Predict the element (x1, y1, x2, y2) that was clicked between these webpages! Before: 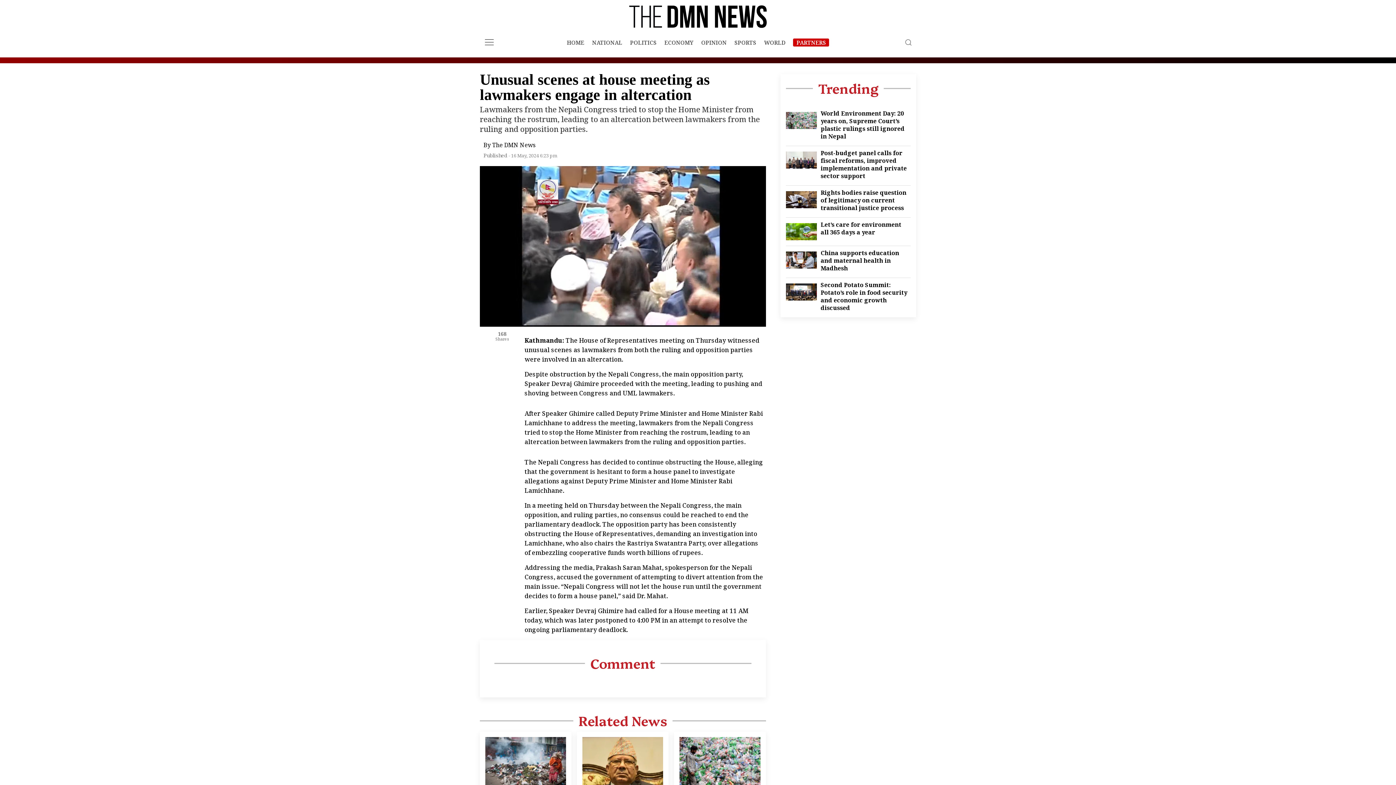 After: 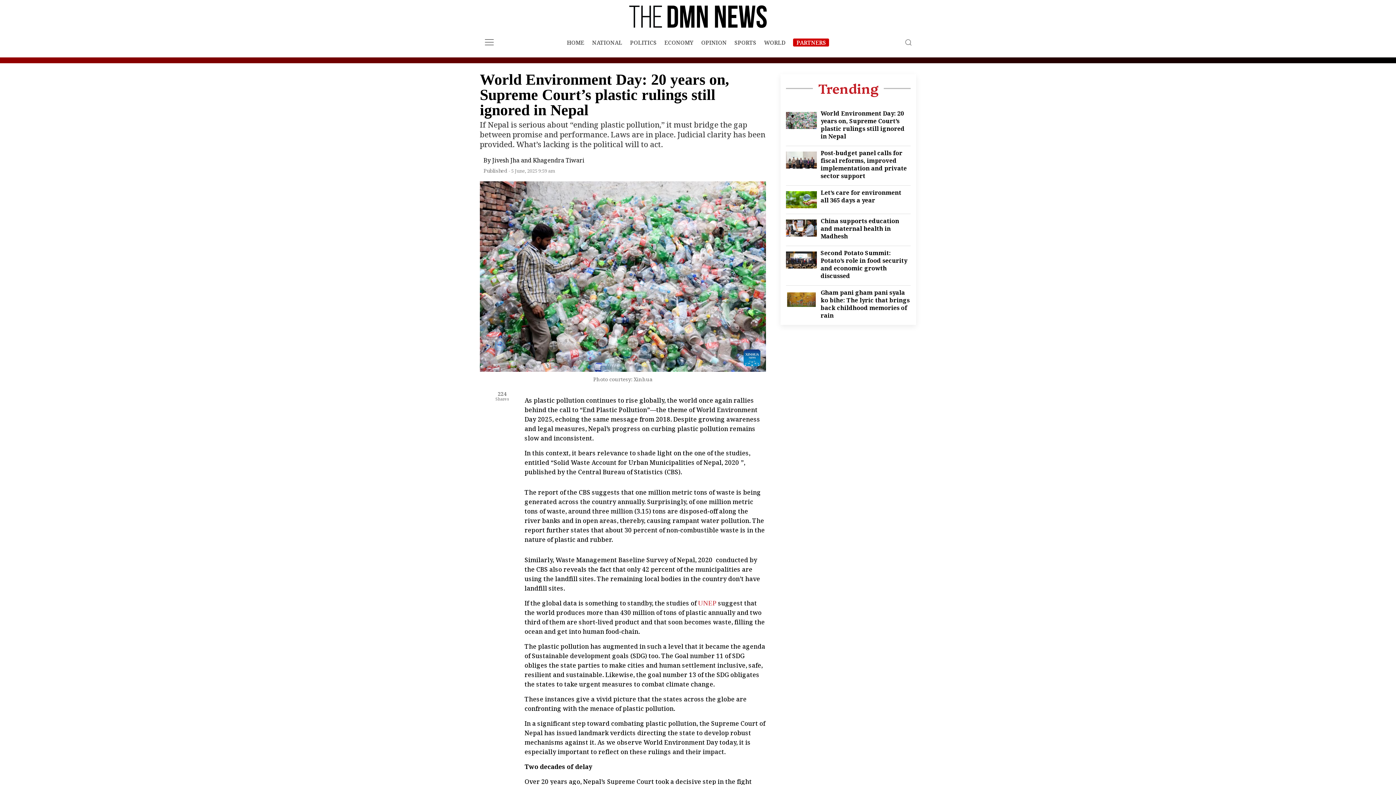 Action: bbox: (679, 759, 760, 765)